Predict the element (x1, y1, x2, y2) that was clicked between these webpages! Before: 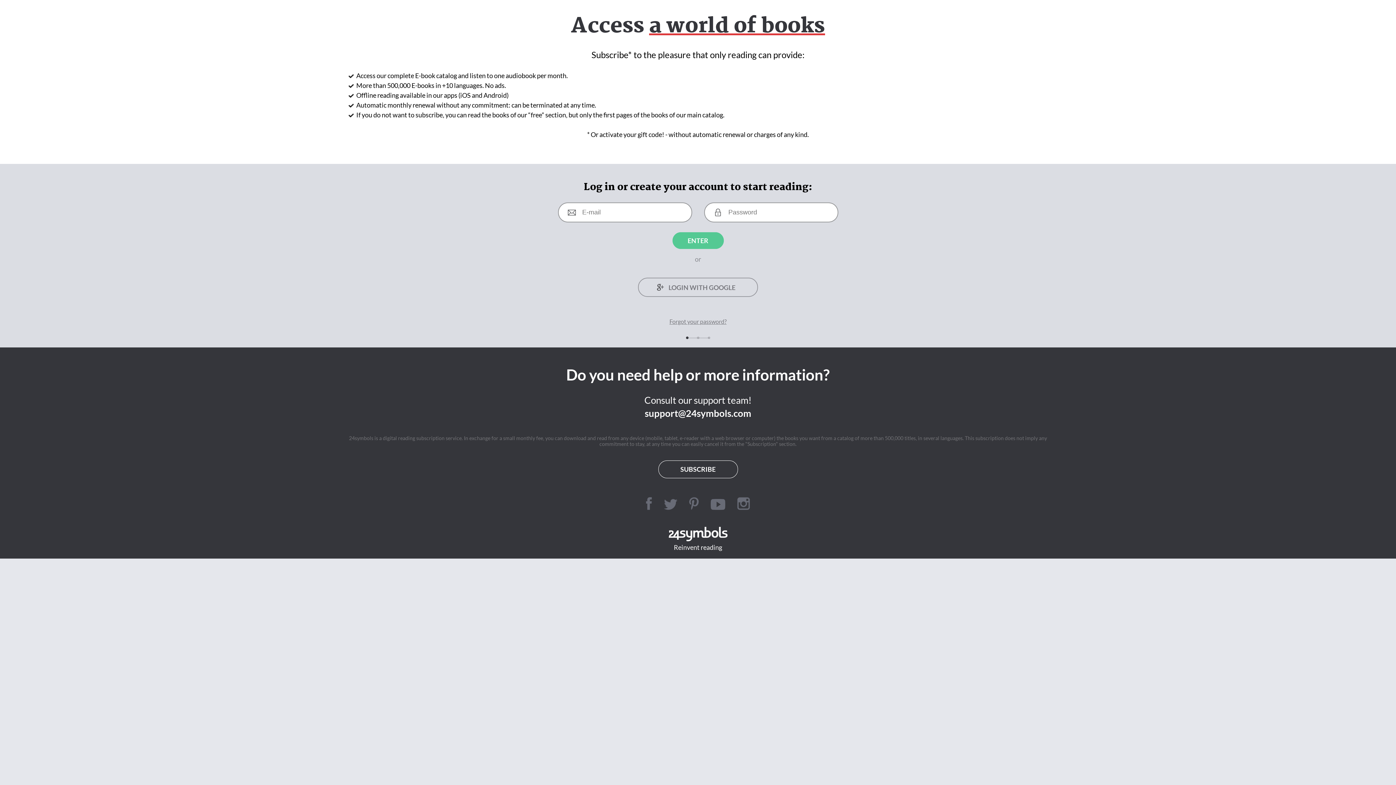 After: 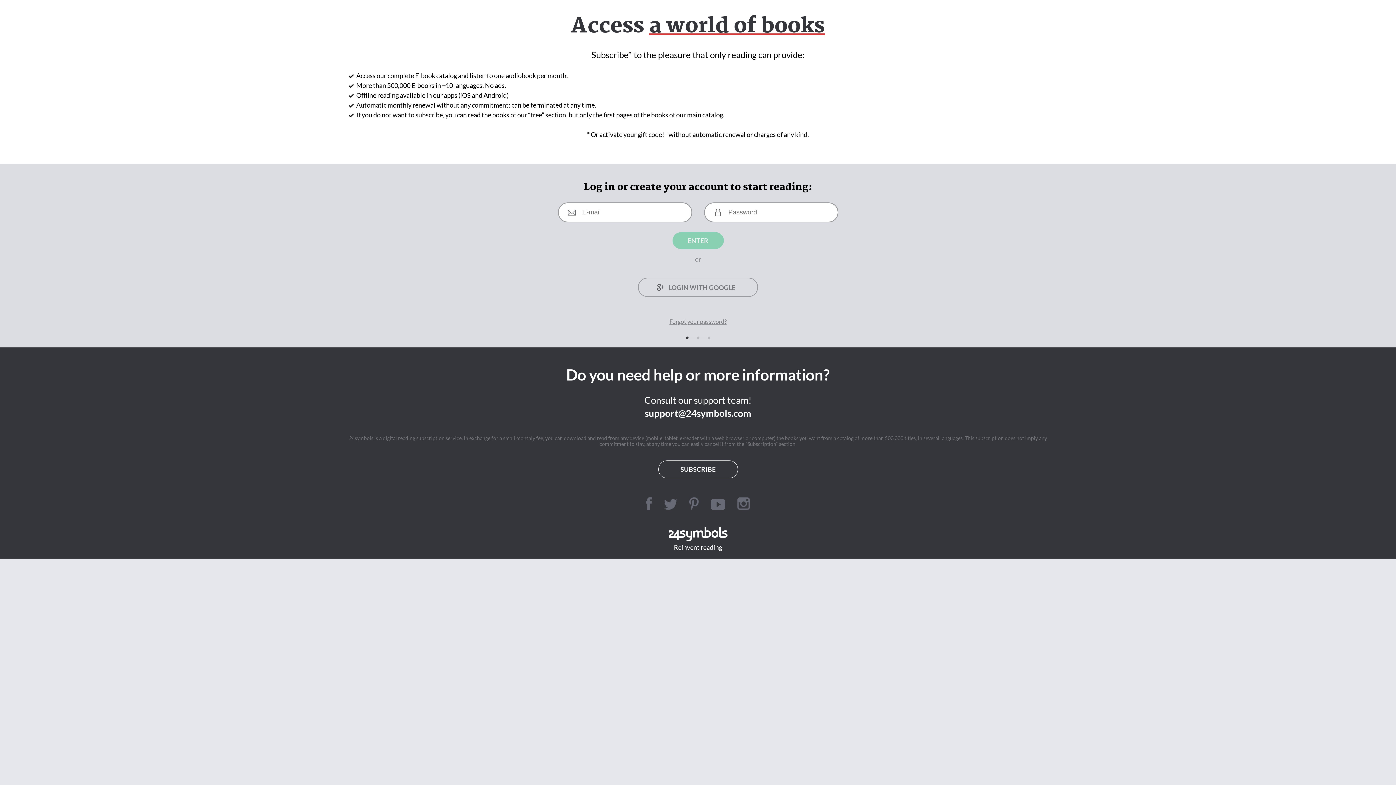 Action: bbox: (672, 232, 723, 249) label: ENTER